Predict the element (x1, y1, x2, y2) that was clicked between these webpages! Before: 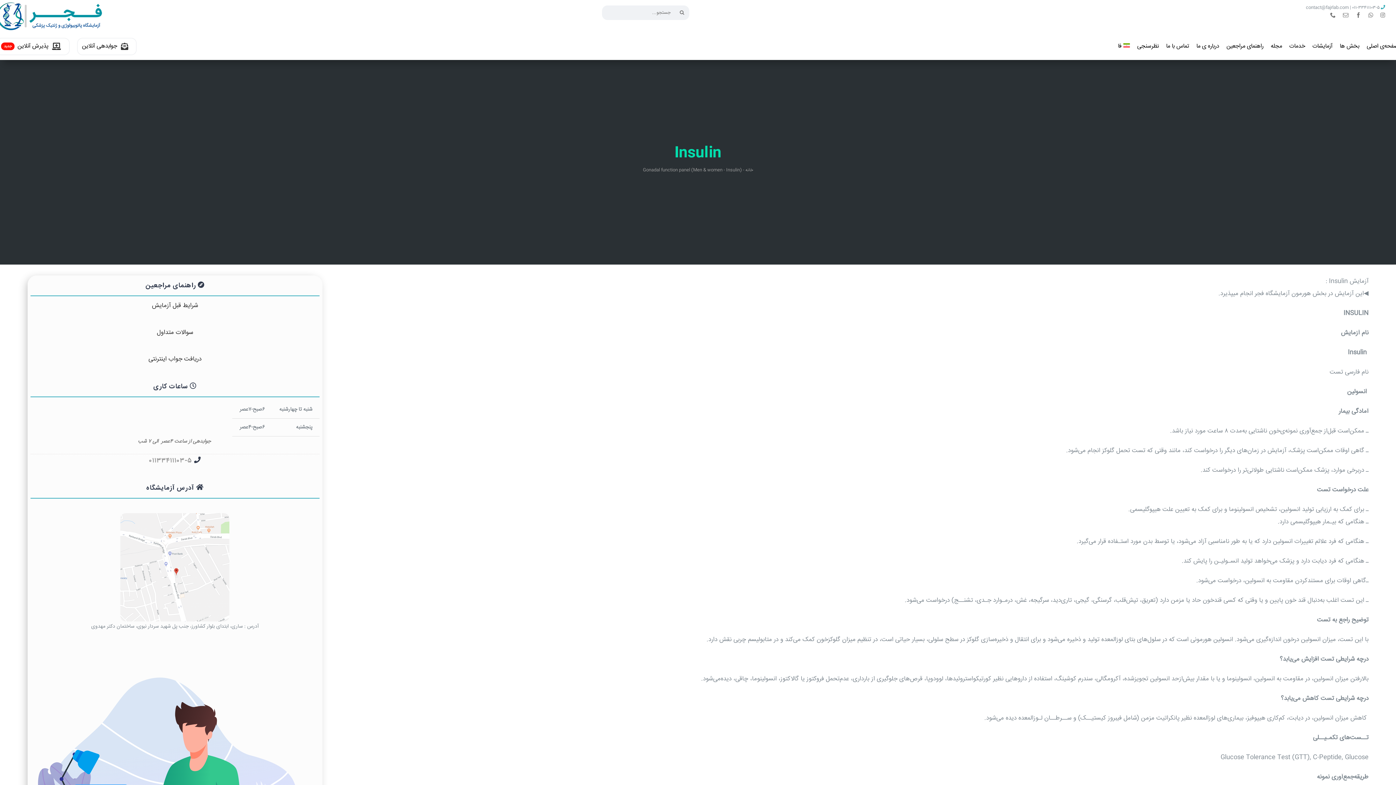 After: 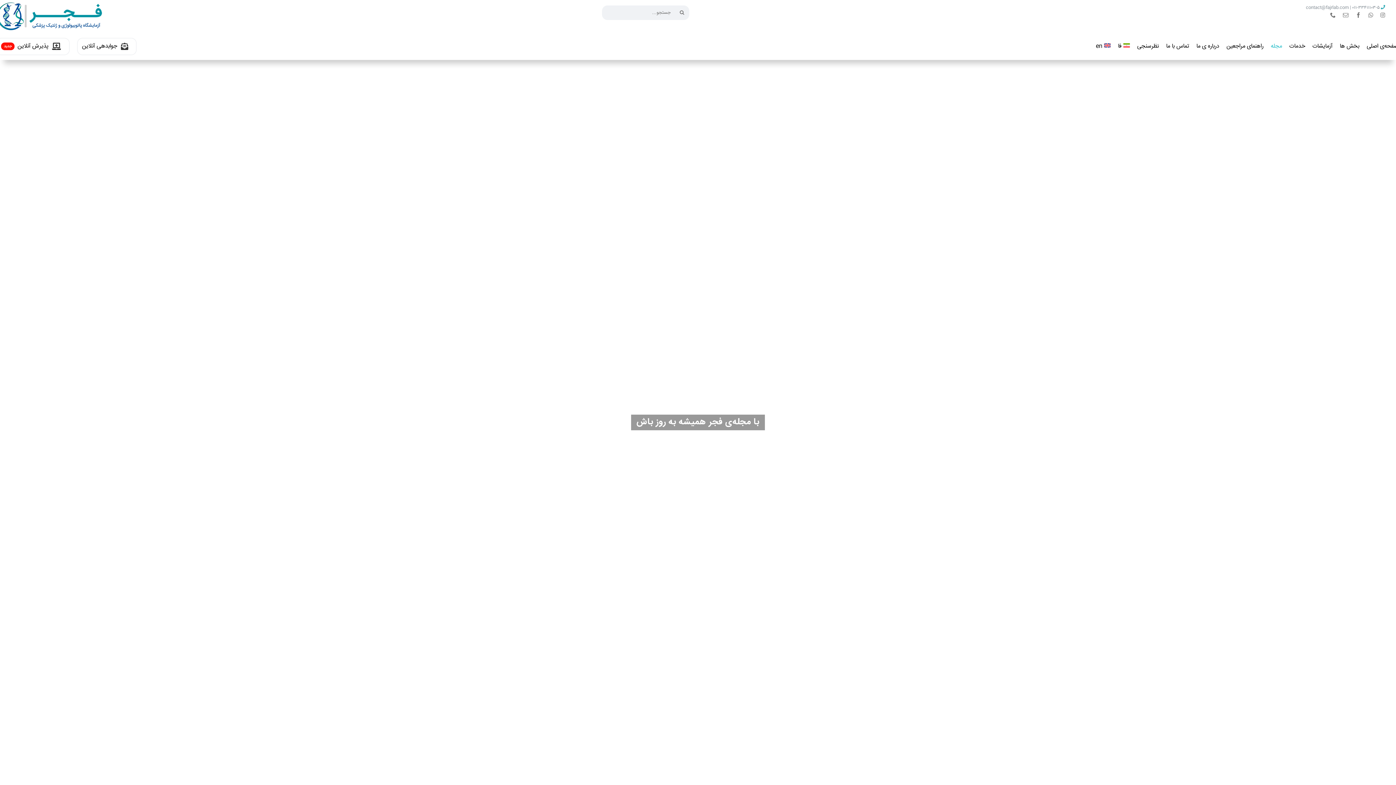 Action: bbox: (1269, 38, 1284, 54) label: مجله